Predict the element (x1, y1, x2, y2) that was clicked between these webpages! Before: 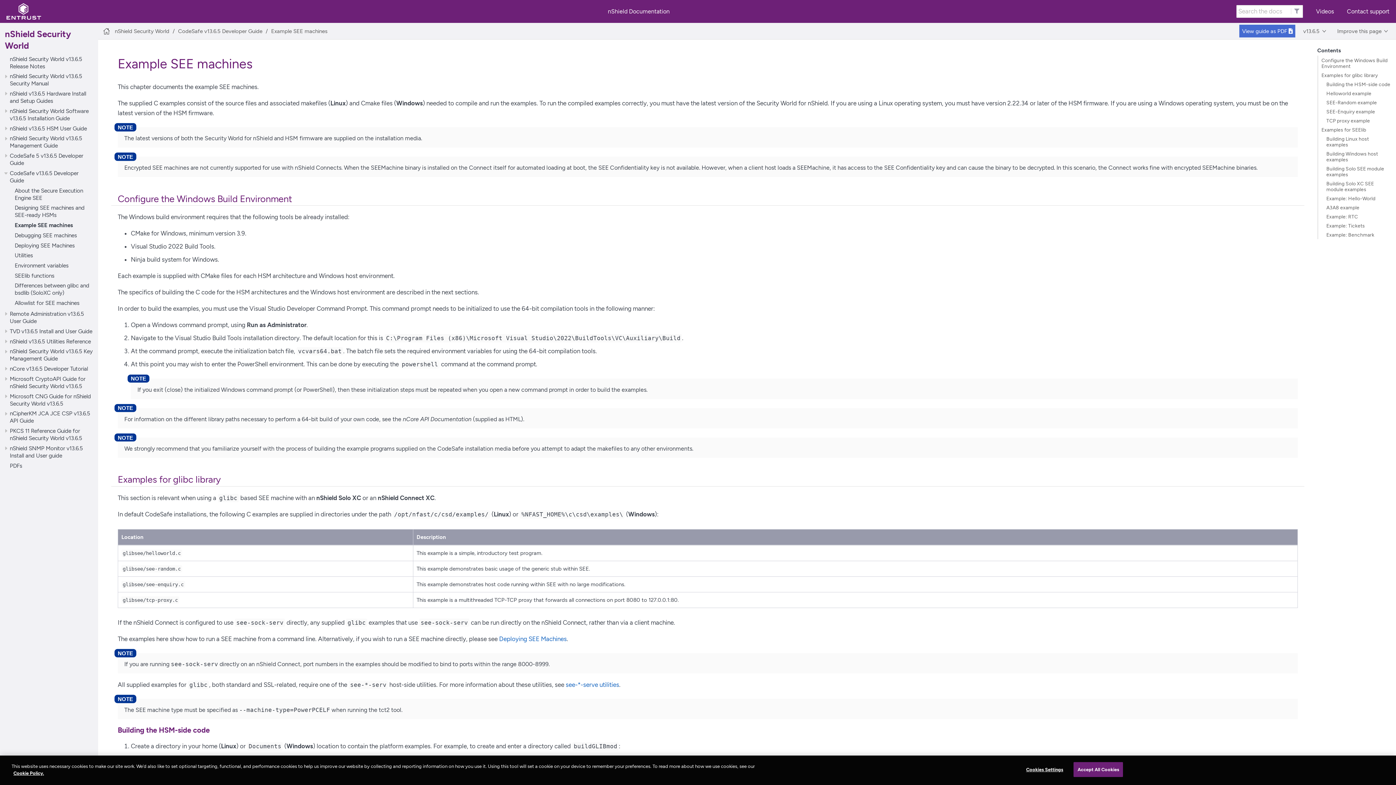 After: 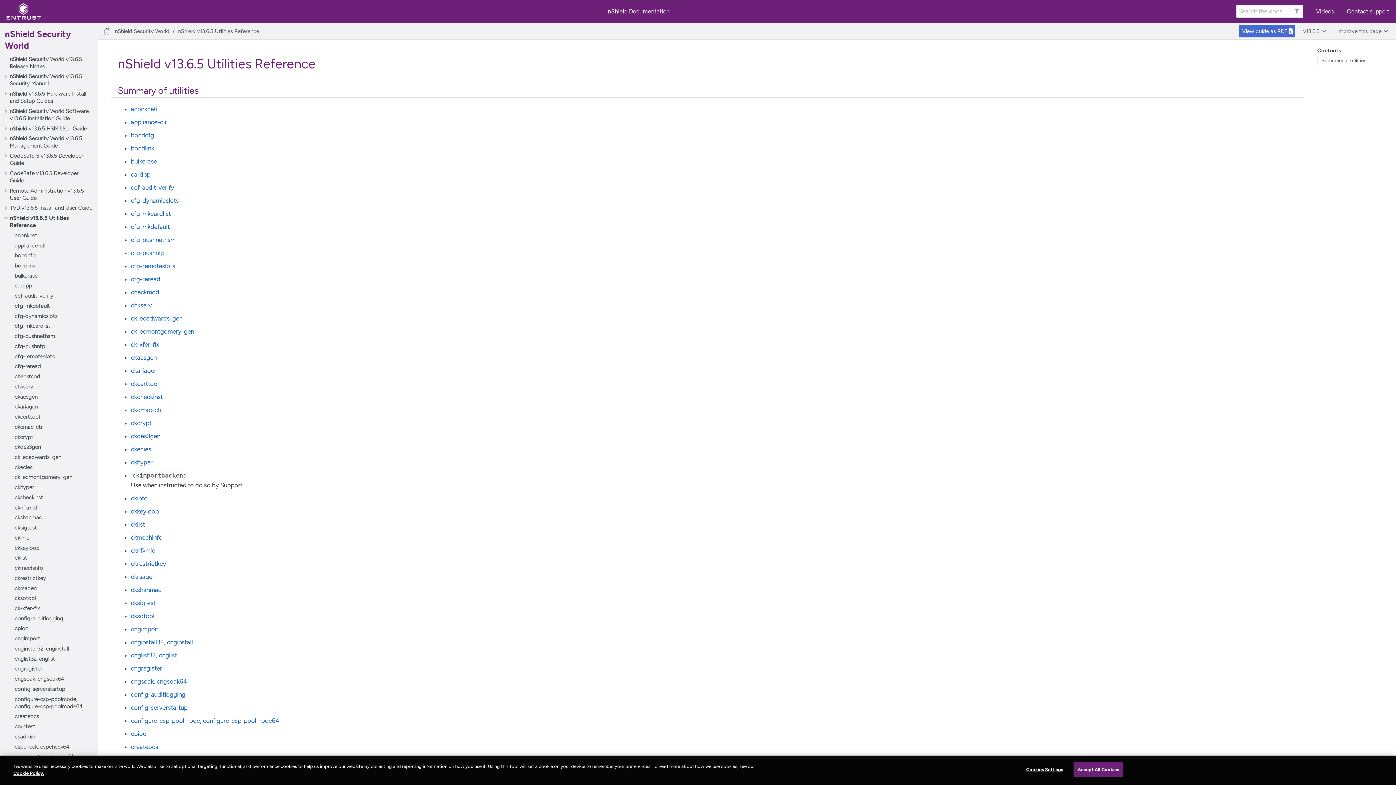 Action: label: nShield v13.6.5 Utilities Reference bbox: (9, 338, 90, 344)